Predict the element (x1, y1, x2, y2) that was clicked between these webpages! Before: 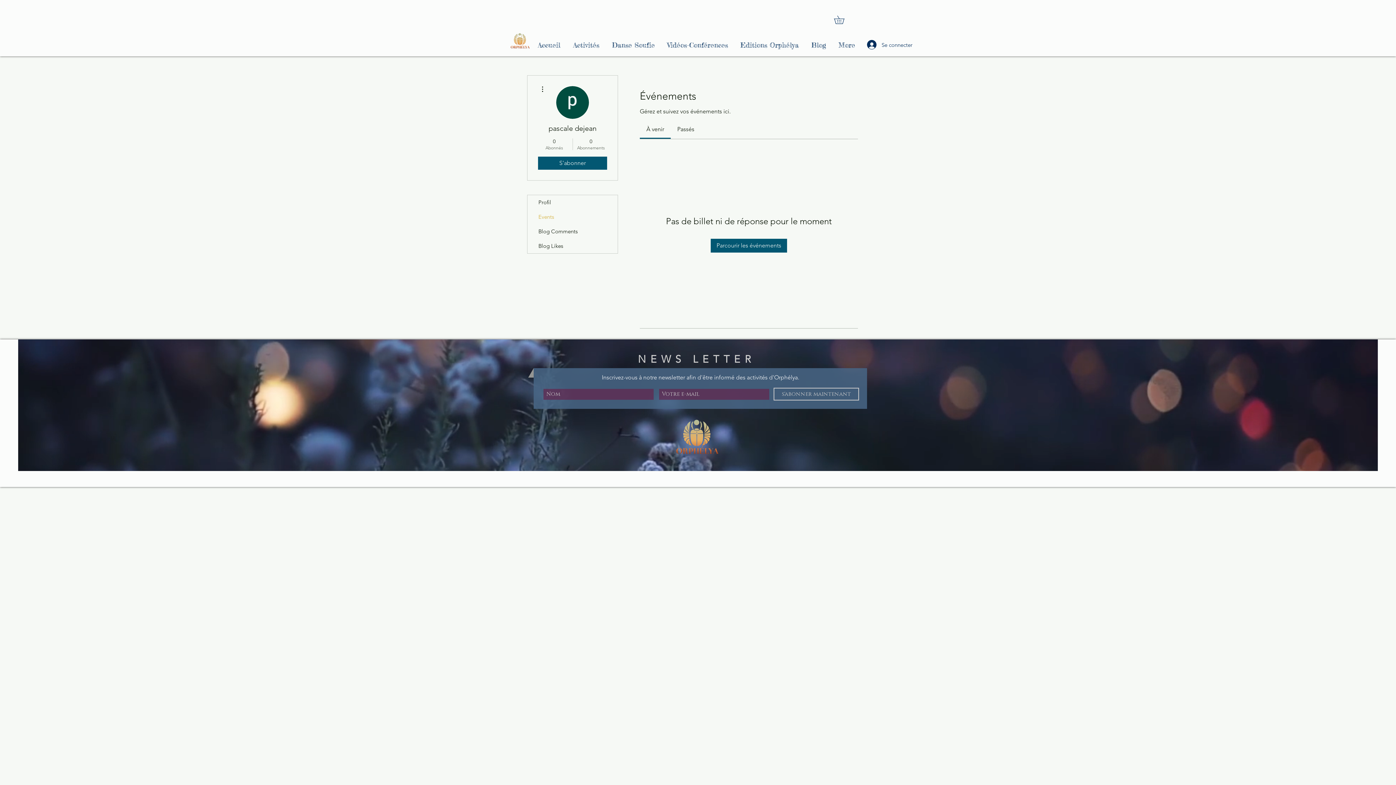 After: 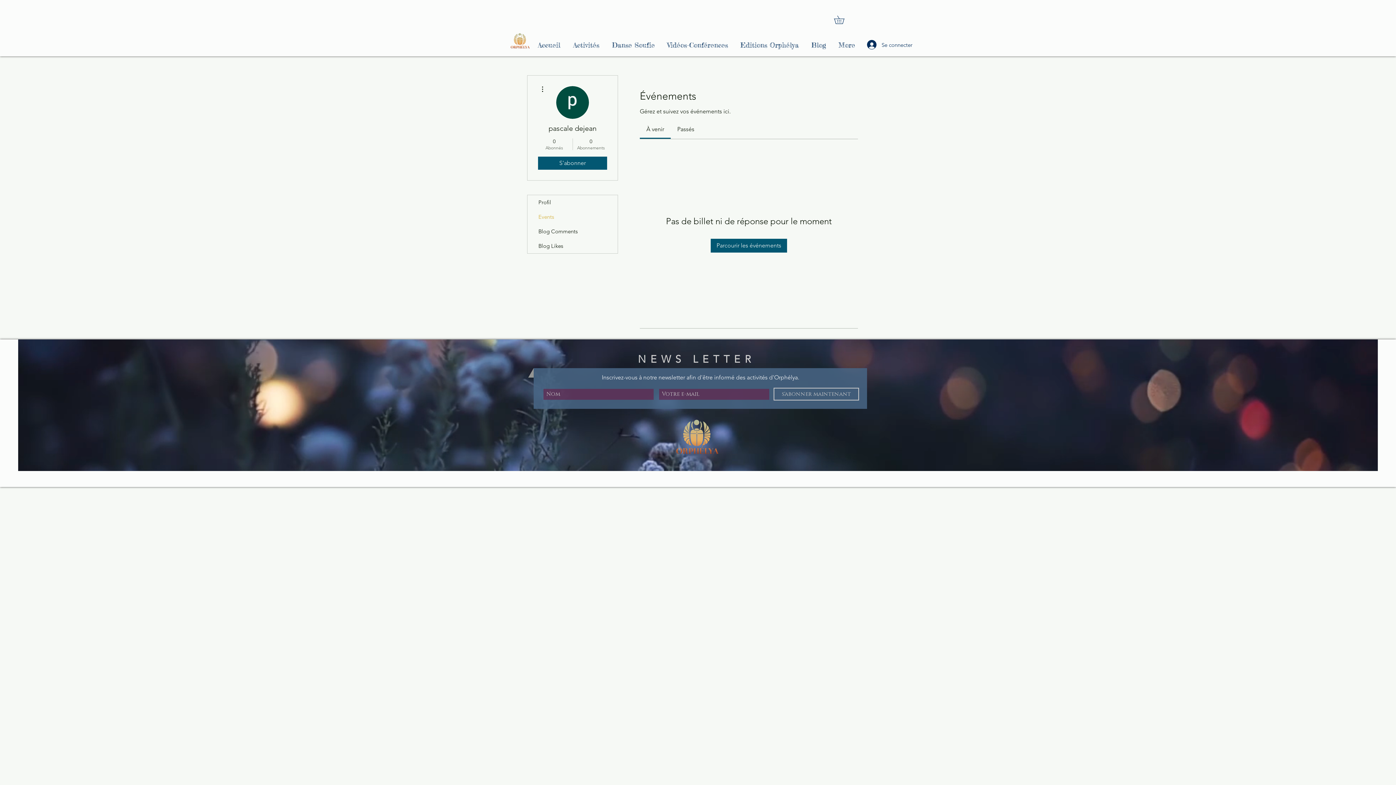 Action: bbox: (677, 125, 694, 132) label: Passés